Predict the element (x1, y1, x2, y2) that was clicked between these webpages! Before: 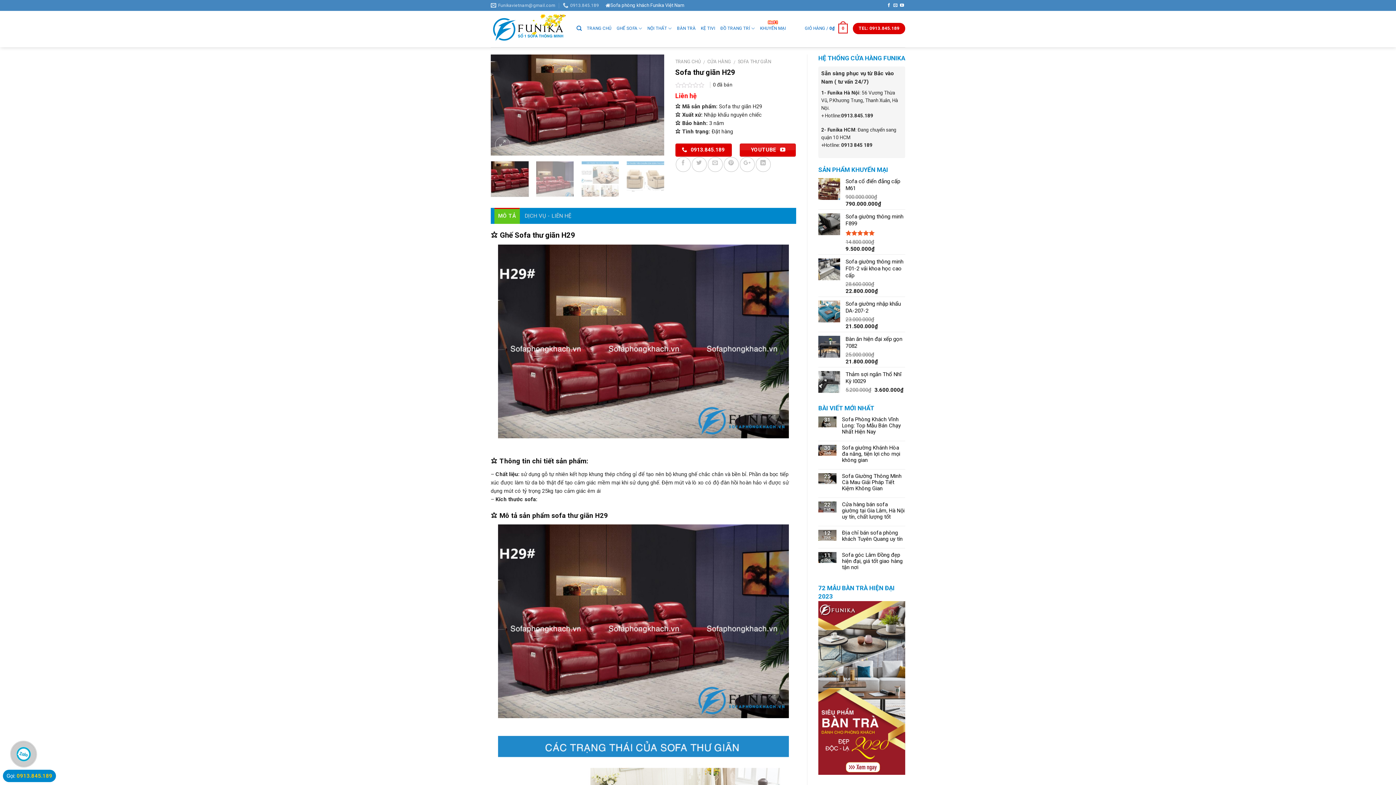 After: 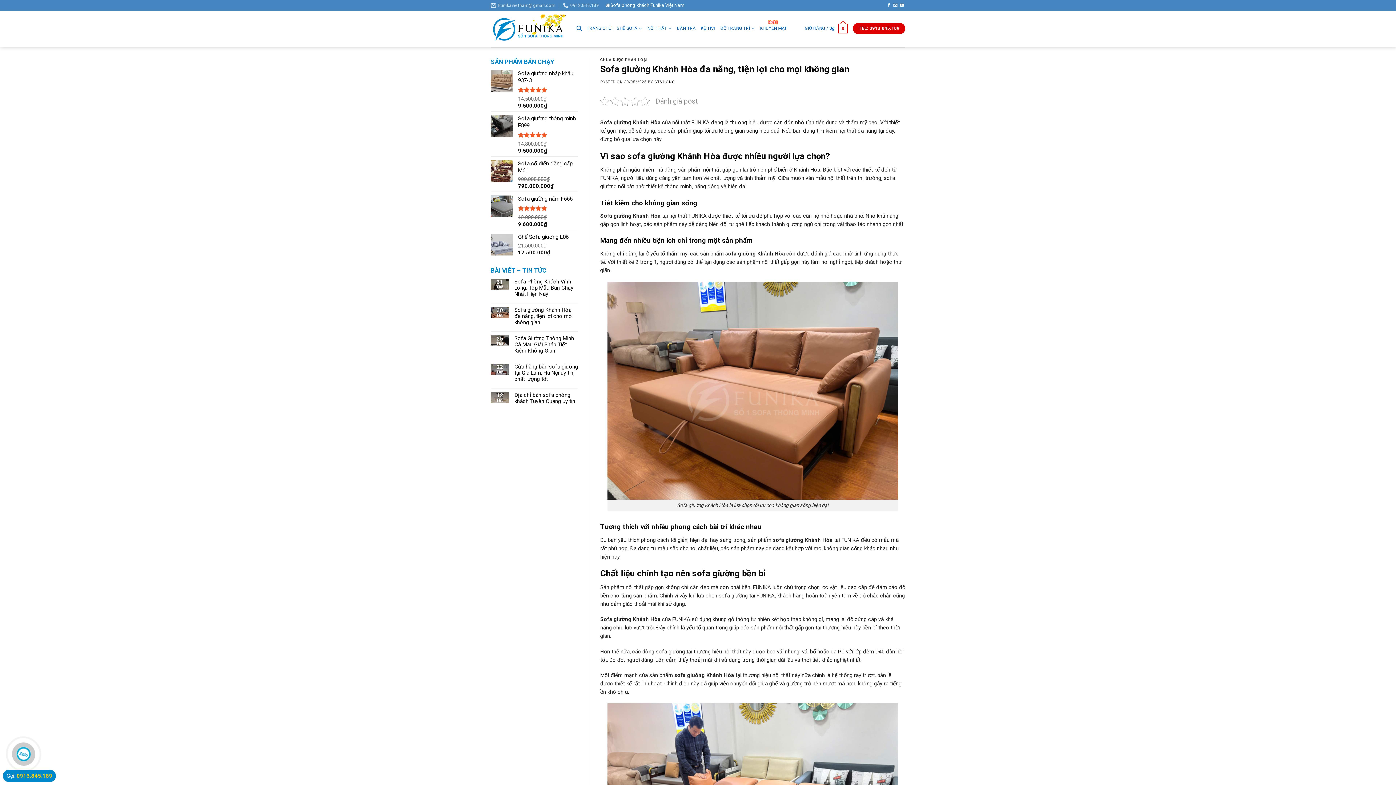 Action: bbox: (842, 444, 905, 463) label: Sofa giường Khánh Hòa đa năng, tiện lợi cho mọi không gian